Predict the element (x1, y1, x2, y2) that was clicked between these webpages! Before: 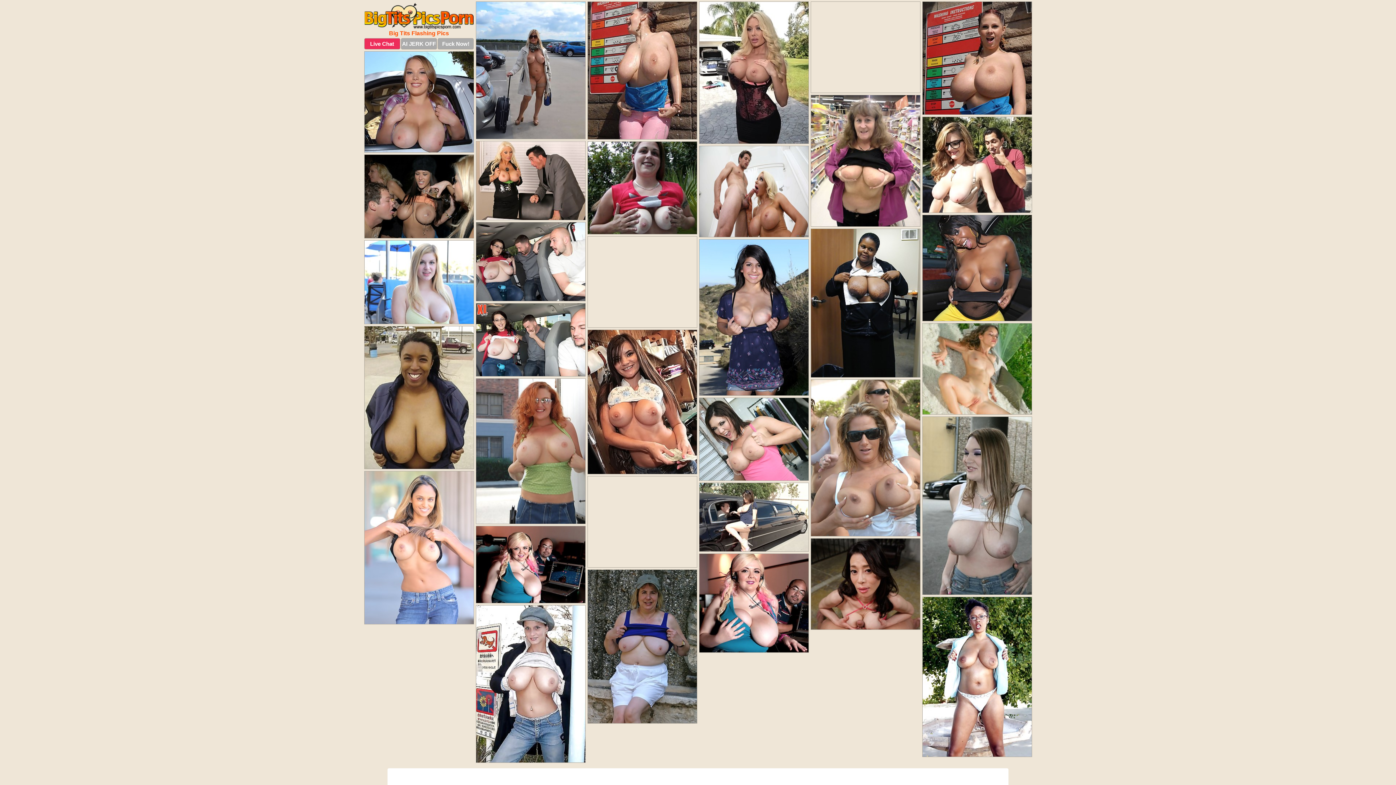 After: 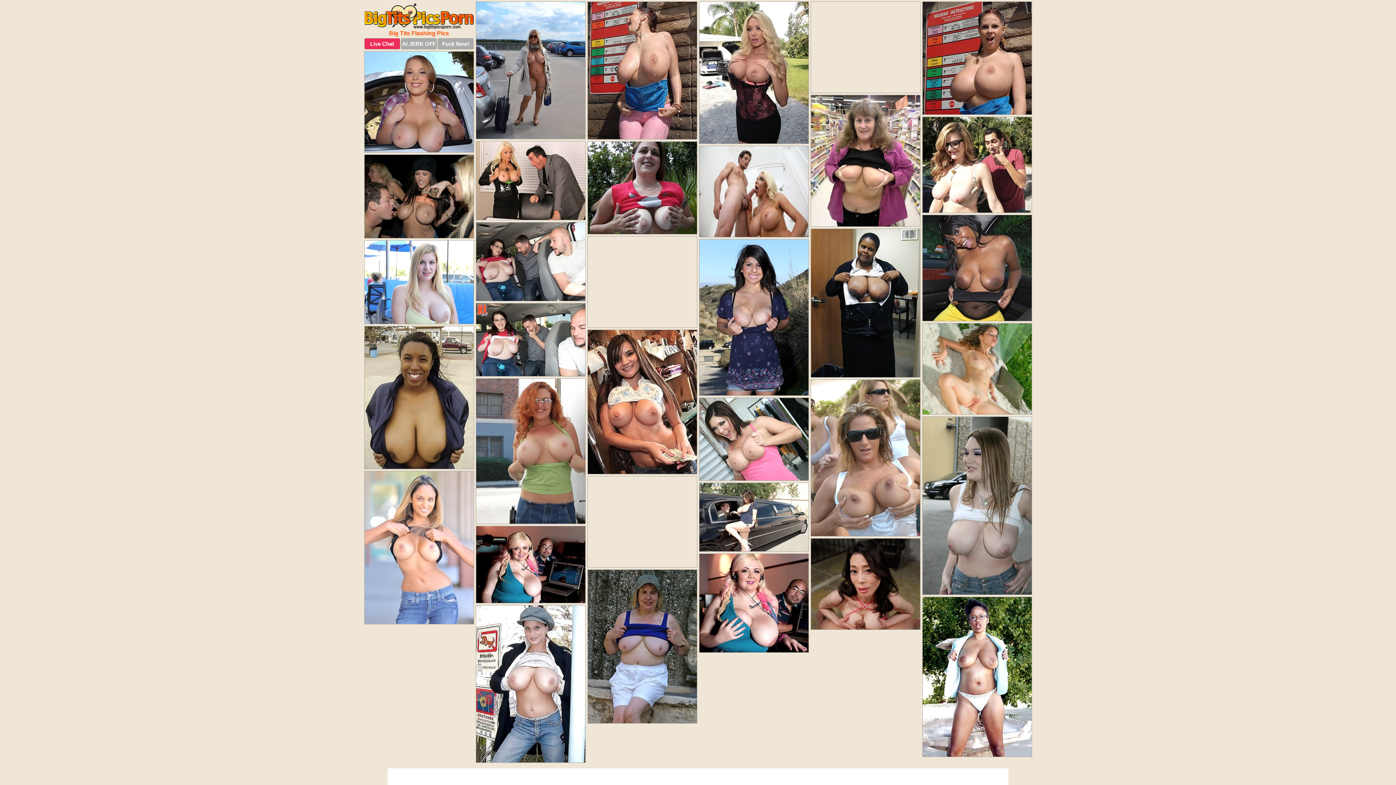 Action: bbox: (475, 222, 585, 301)